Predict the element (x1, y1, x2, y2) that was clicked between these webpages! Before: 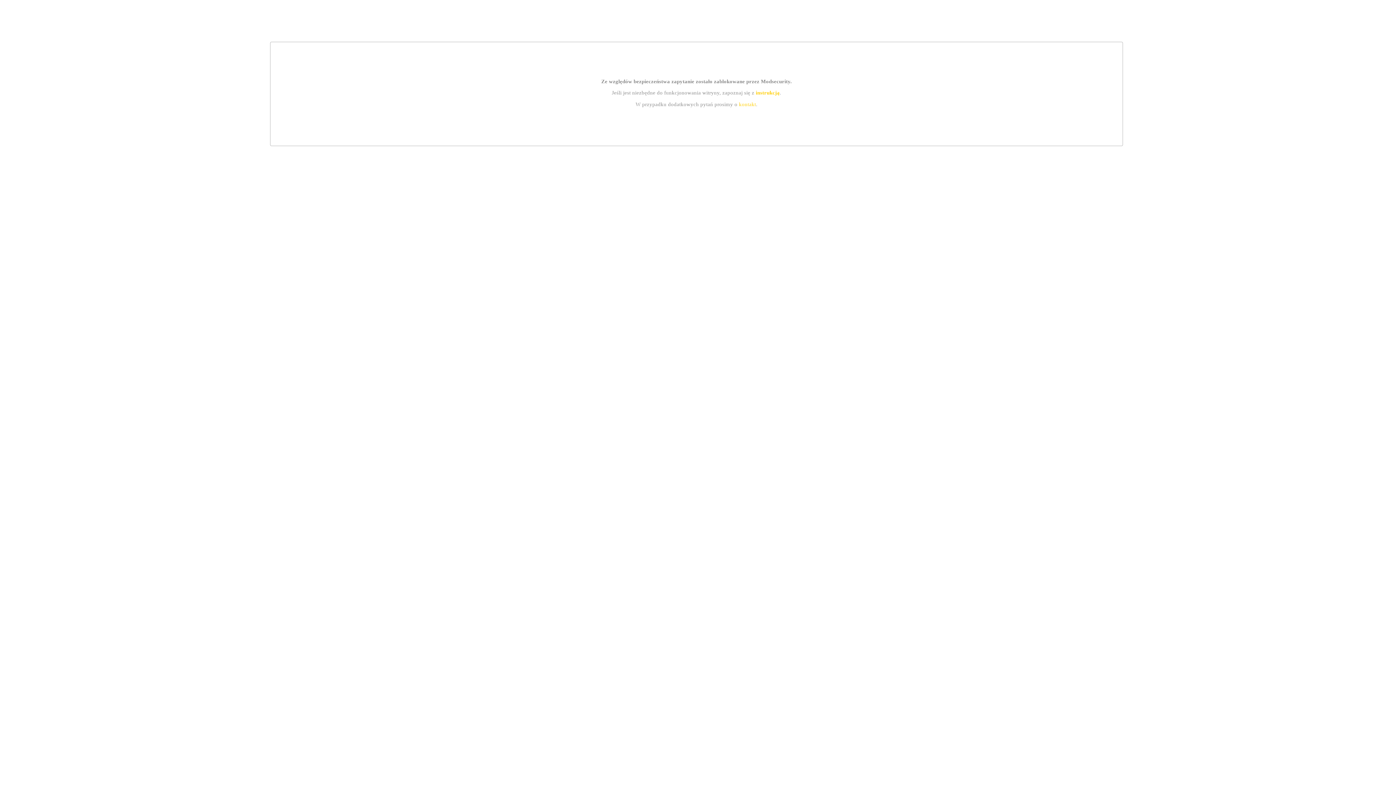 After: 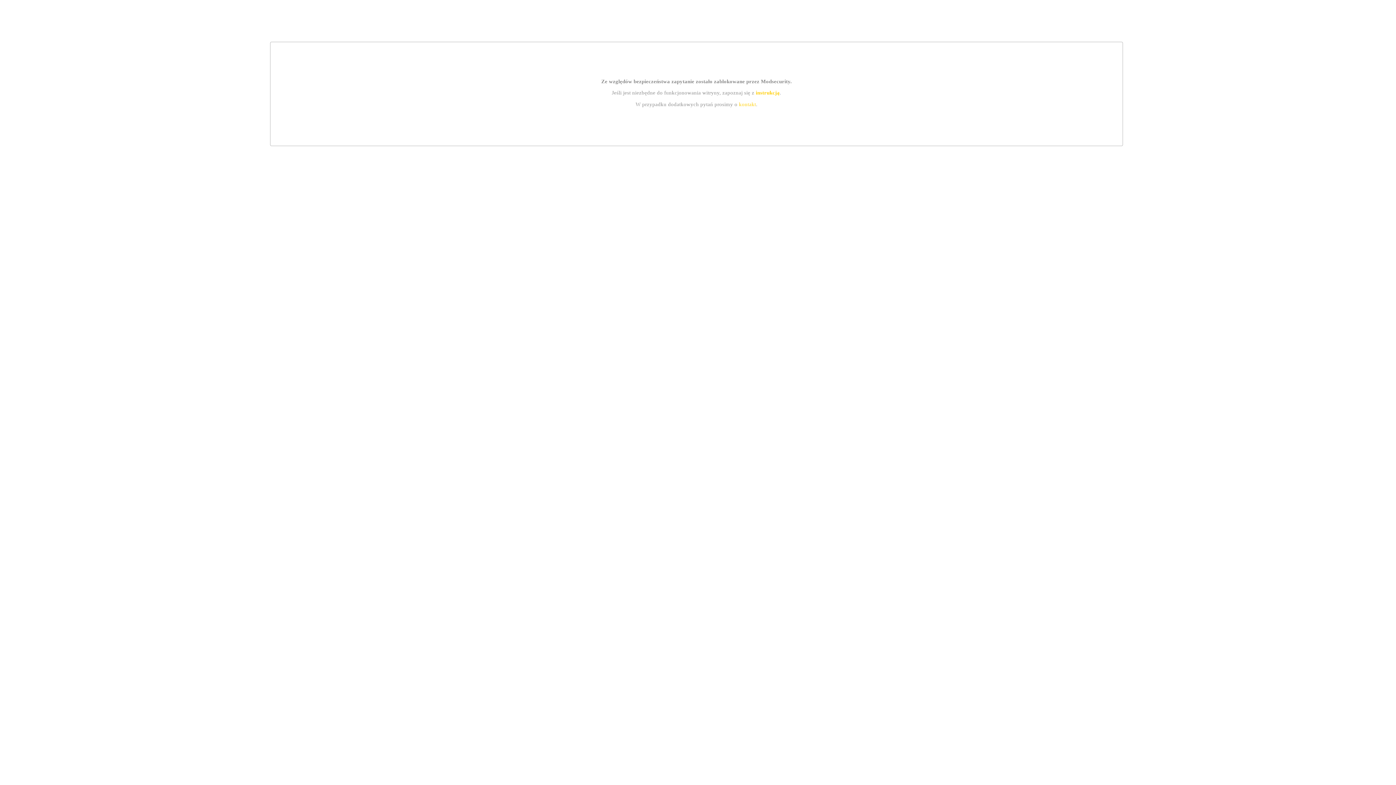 Action: bbox: (739, 101, 756, 107) label: kontakt